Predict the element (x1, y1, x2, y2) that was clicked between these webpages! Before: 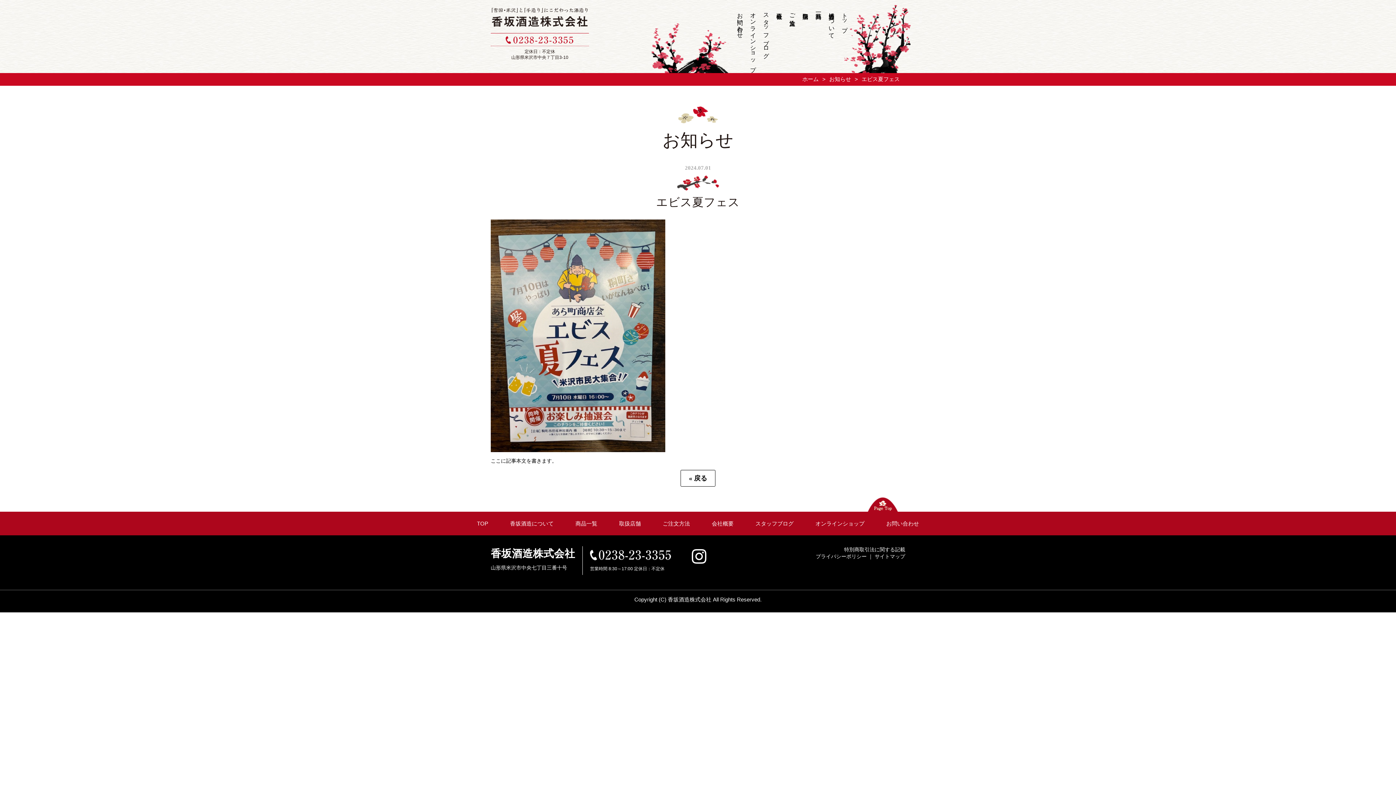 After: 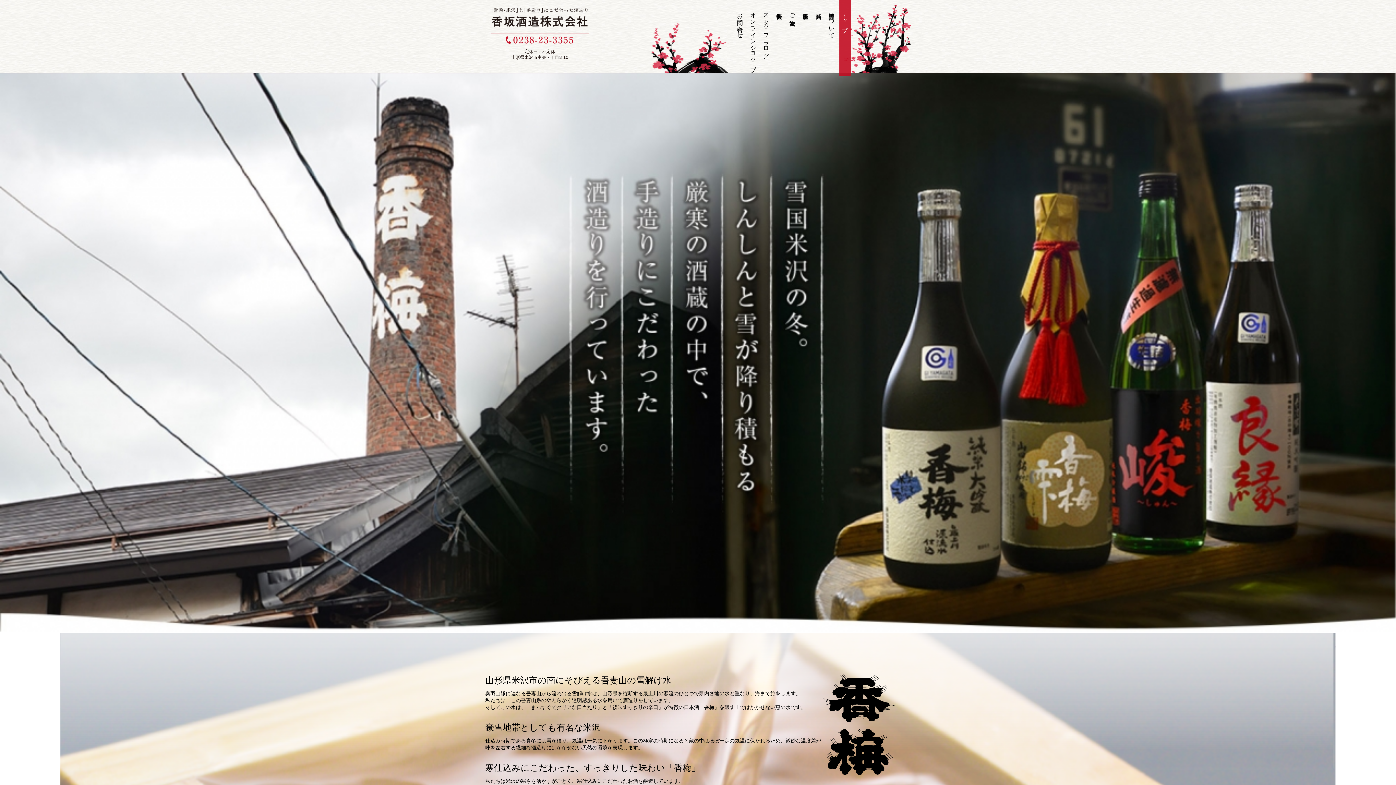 Action: bbox: (802, 76, 818, 82) label: ホーム